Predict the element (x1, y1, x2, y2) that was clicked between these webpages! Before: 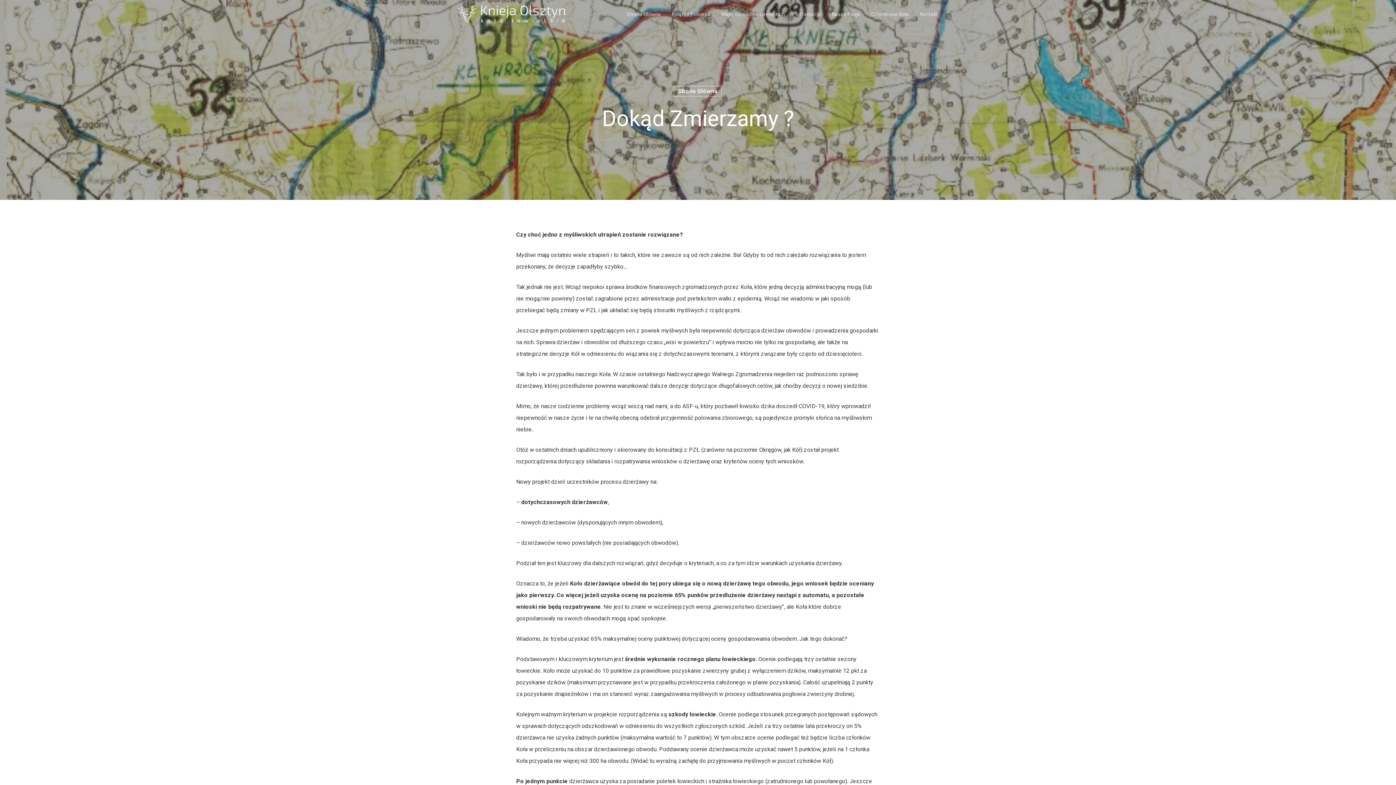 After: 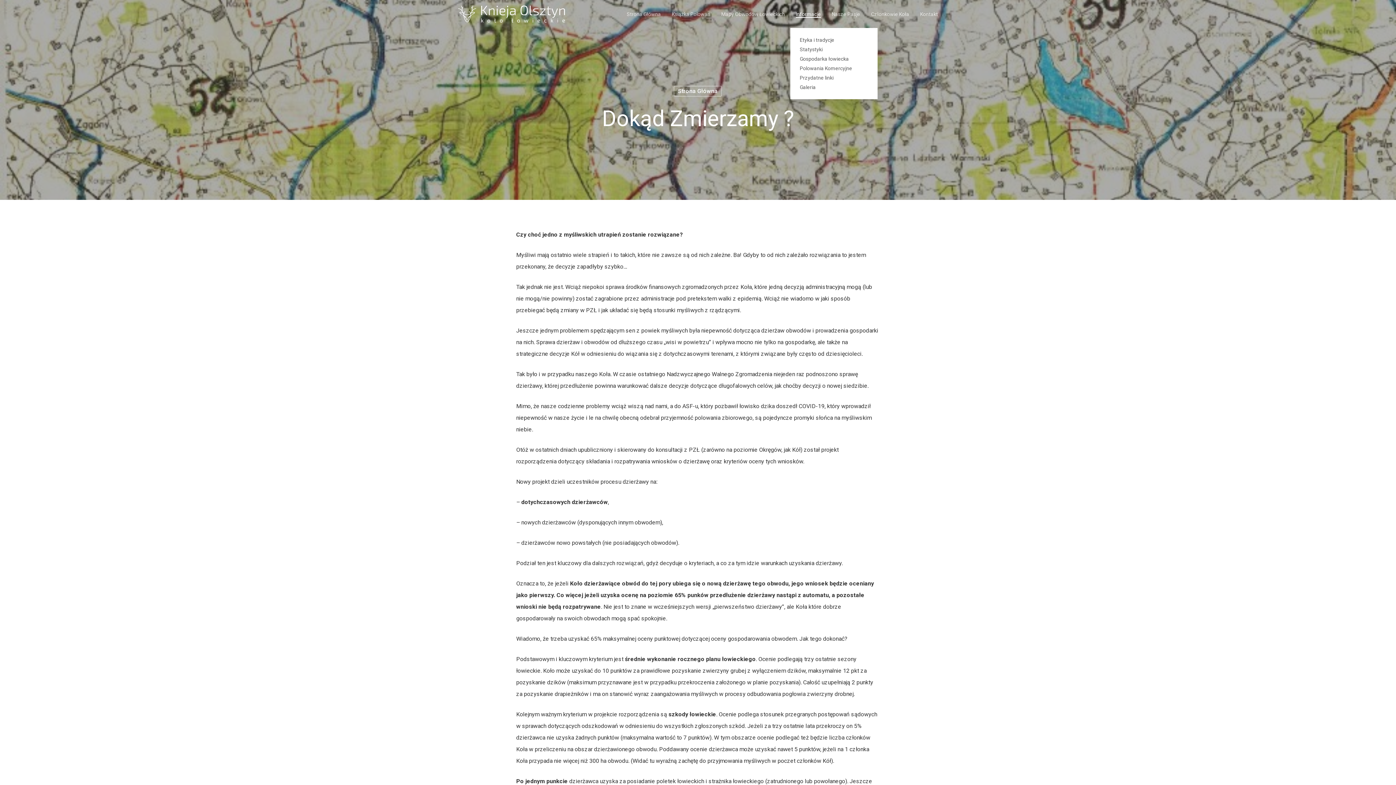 Action: label: Informacje bbox: (796, 11, 821, 16)